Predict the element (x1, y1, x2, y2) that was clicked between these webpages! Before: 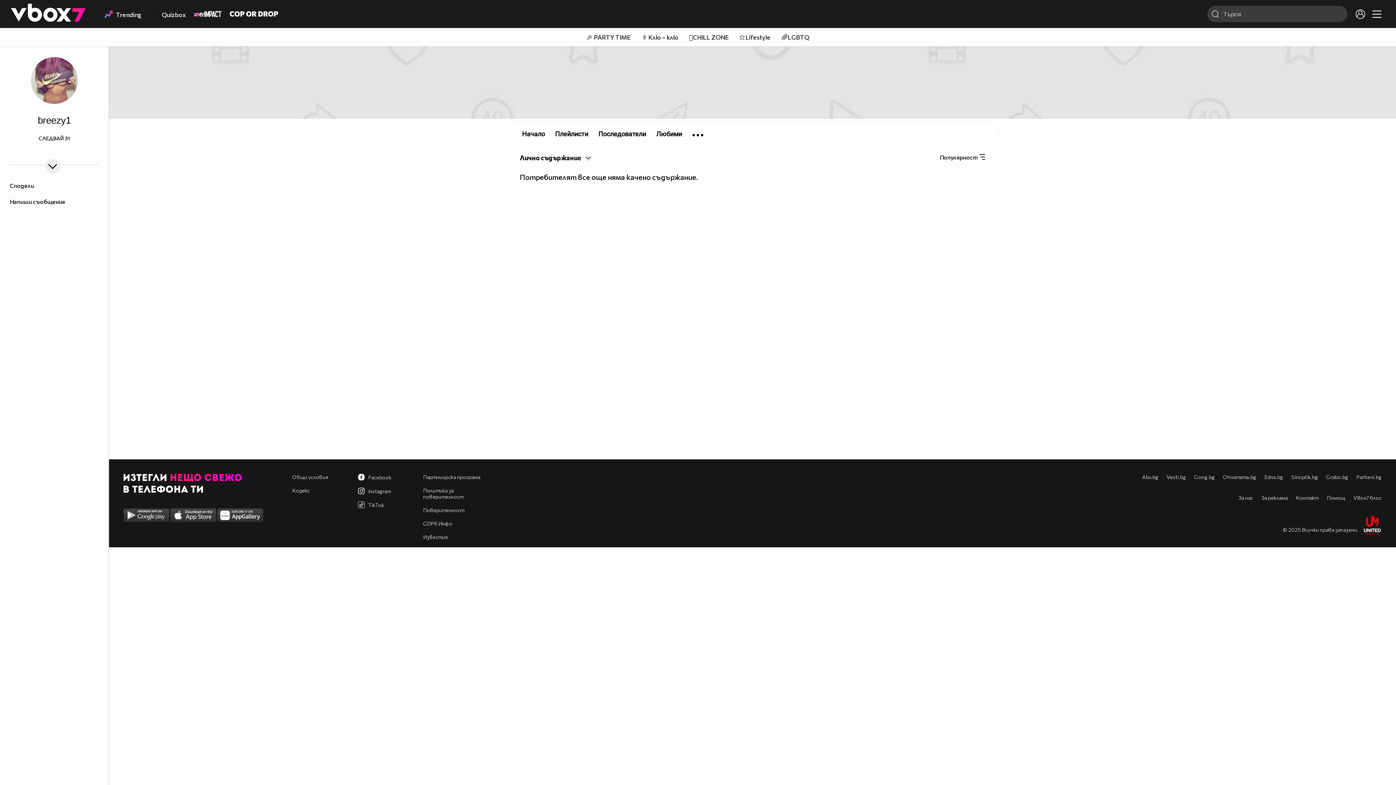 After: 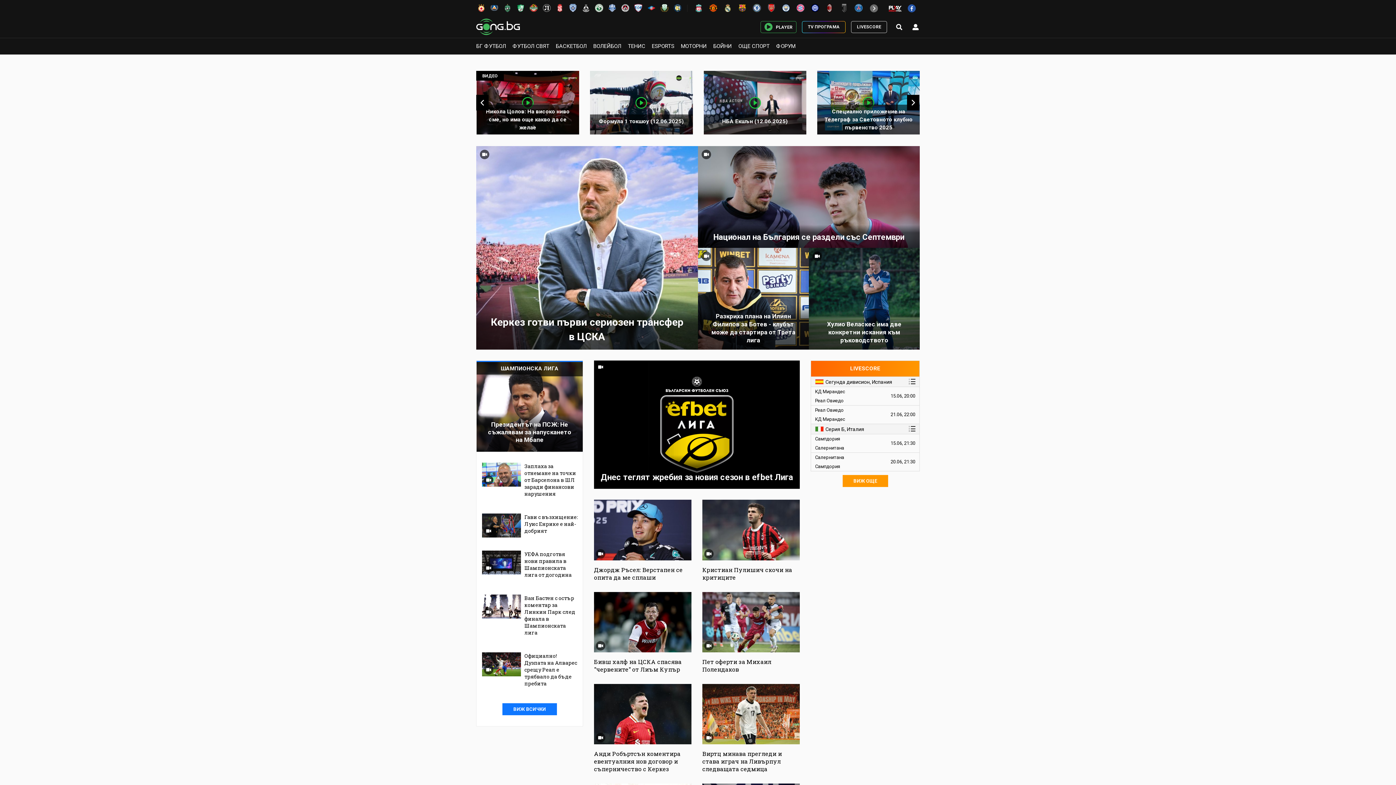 Action: label: Gong.bg bbox: (1194, 474, 1214, 480)